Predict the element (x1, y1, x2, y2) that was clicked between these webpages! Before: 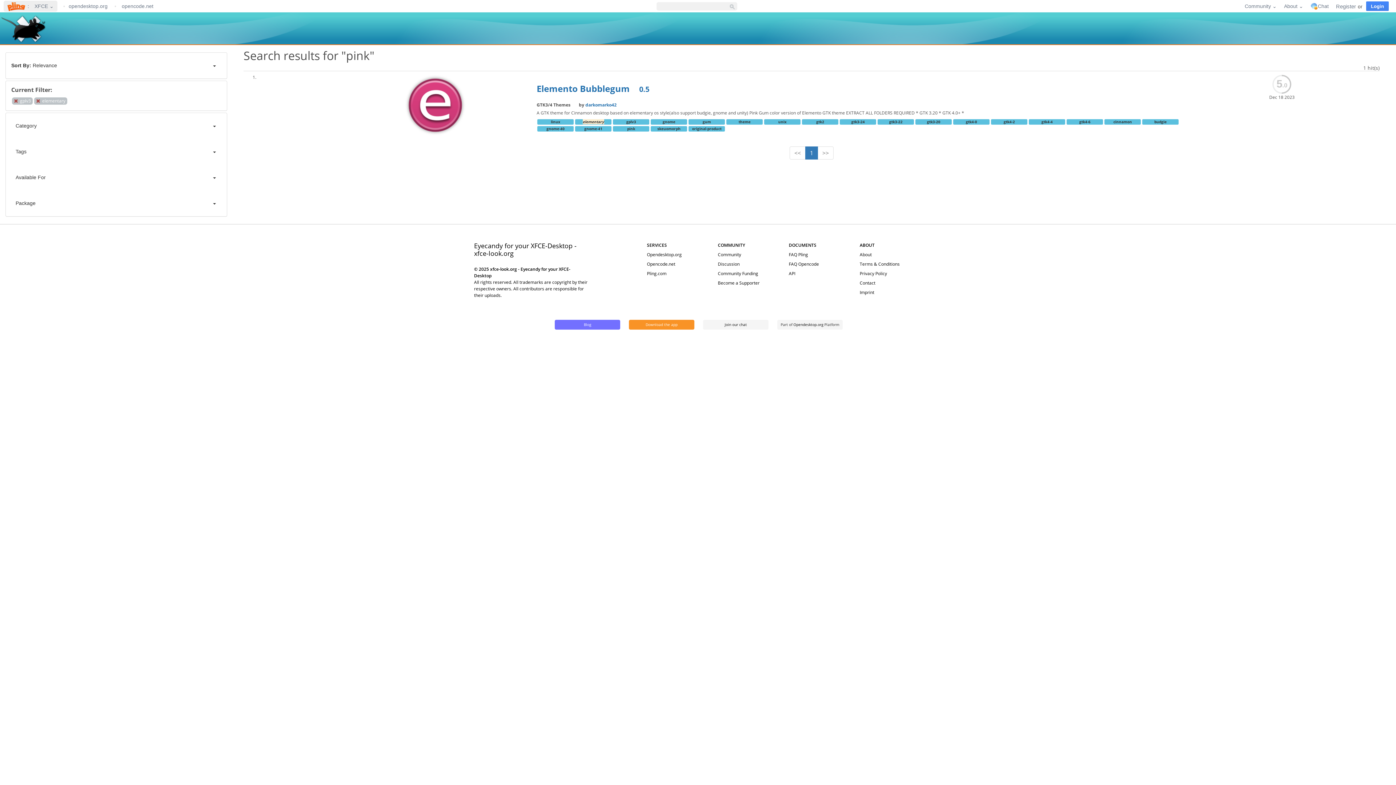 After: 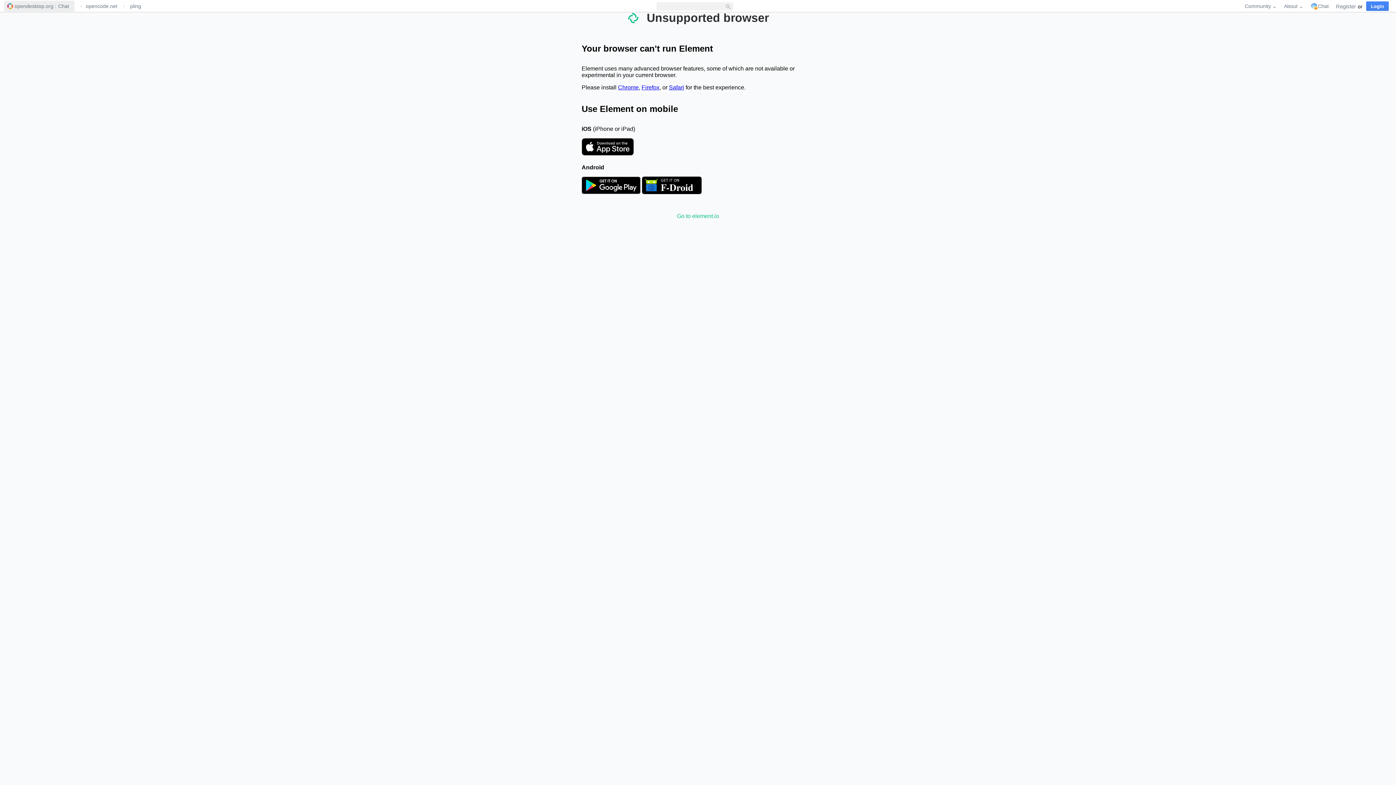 Action: label: Join our chat bbox: (703, 319, 768, 329)